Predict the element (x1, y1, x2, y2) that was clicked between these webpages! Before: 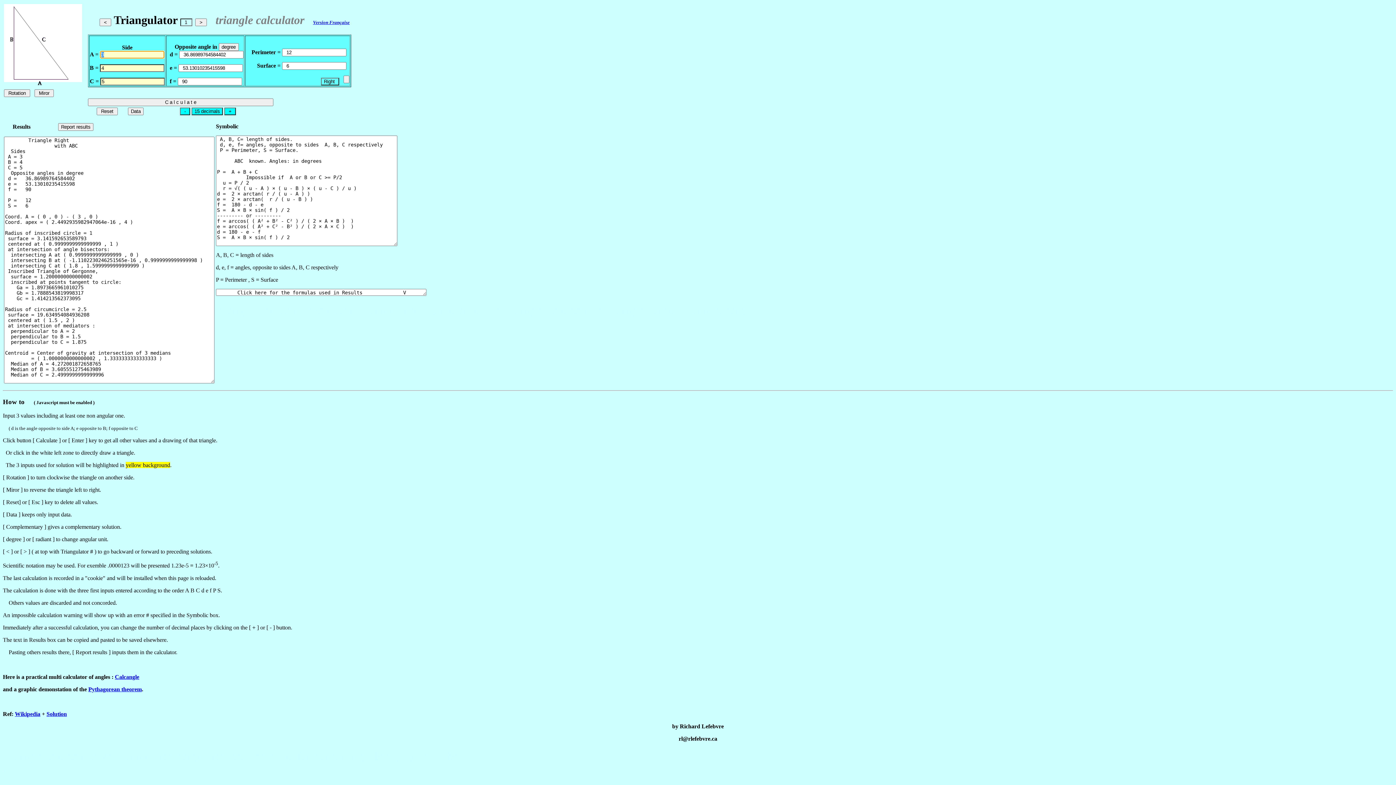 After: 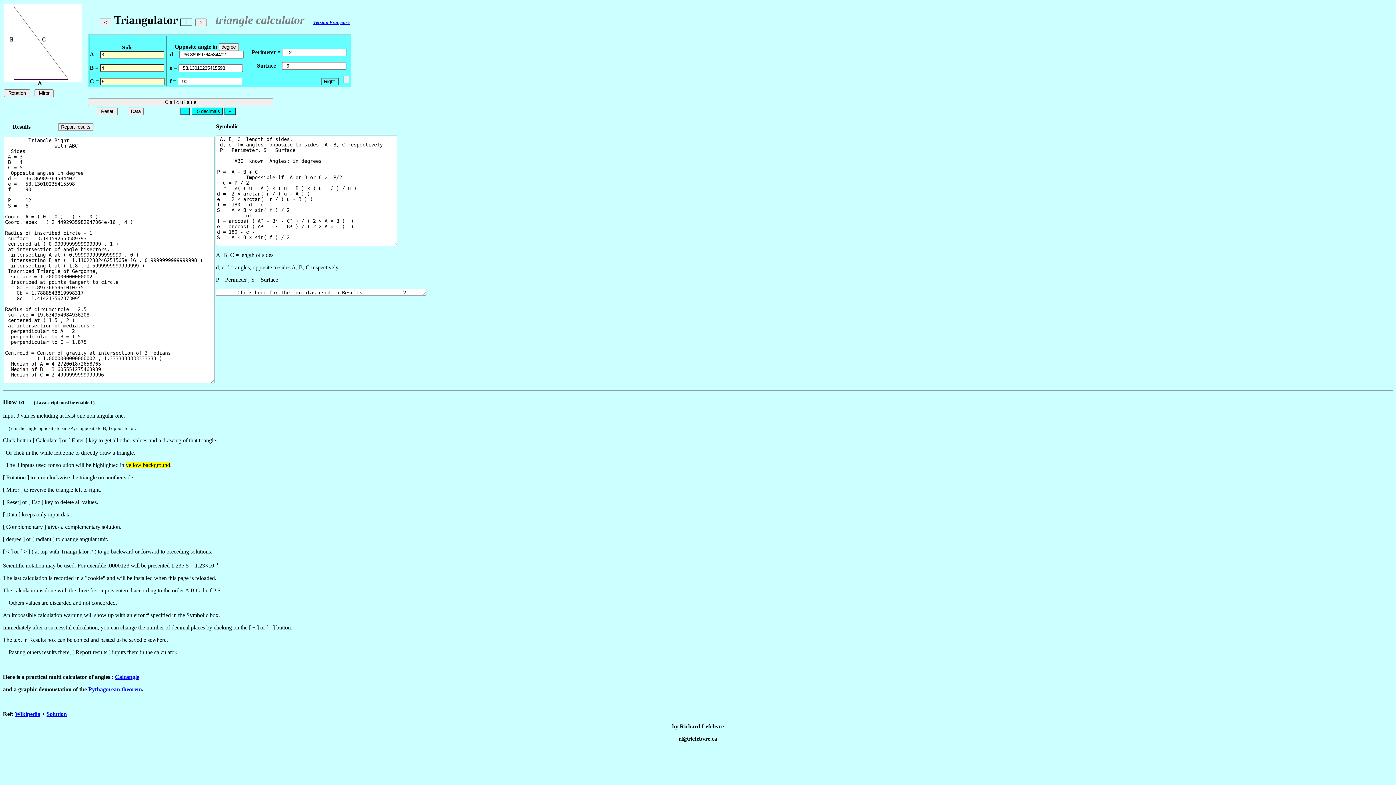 Action: label: Calcangle bbox: (114, 674, 139, 680)